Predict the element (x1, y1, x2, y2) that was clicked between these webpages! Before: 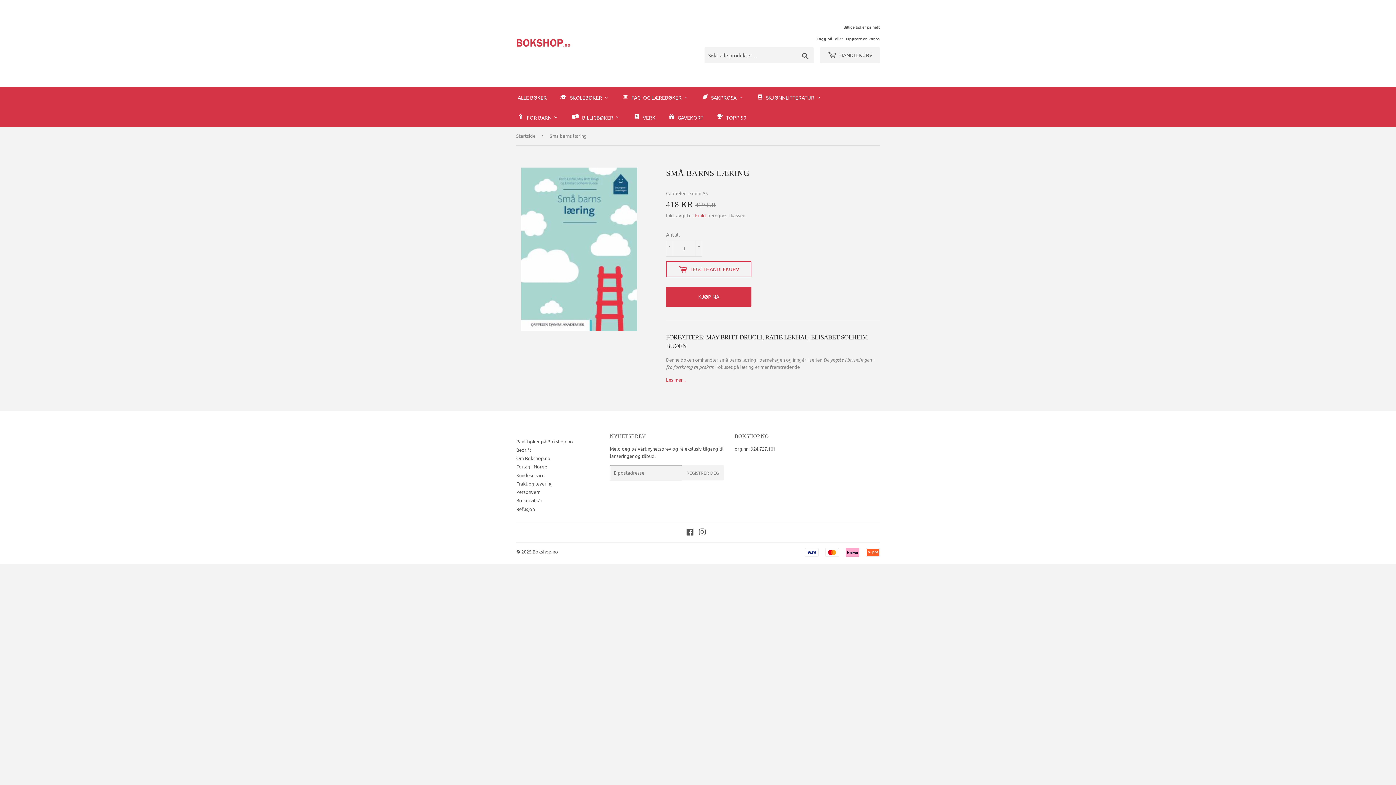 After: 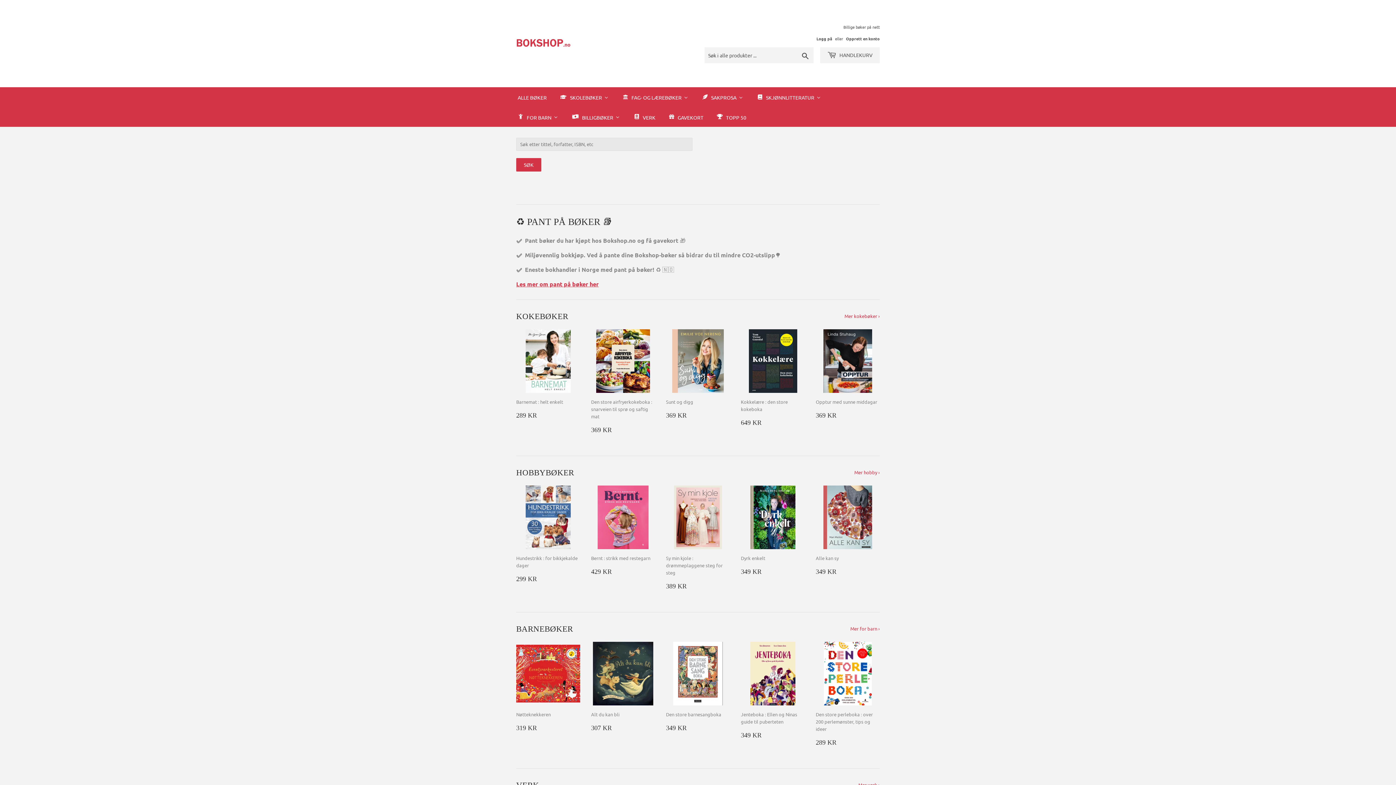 Action: bbox: (532, 548, 558, 555) label: Bokshop.no